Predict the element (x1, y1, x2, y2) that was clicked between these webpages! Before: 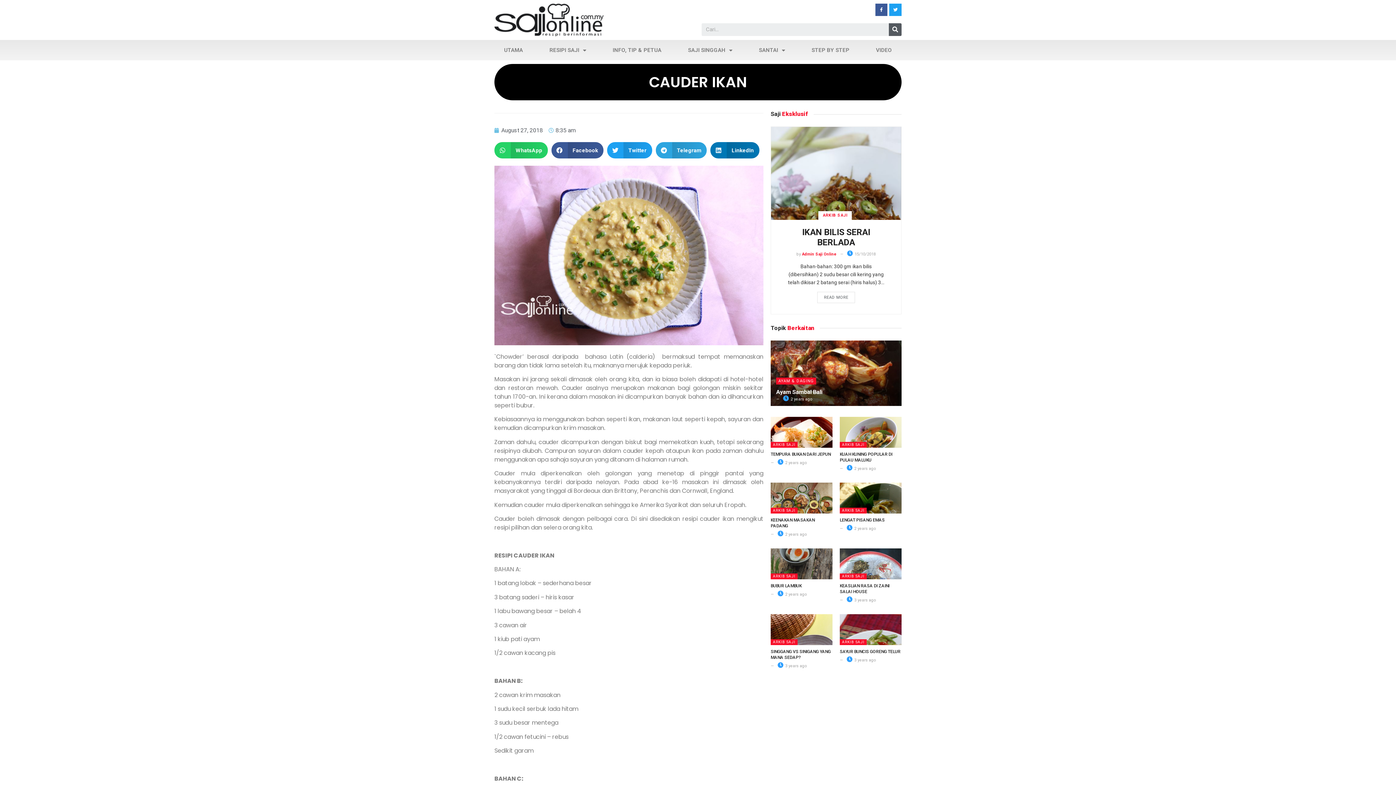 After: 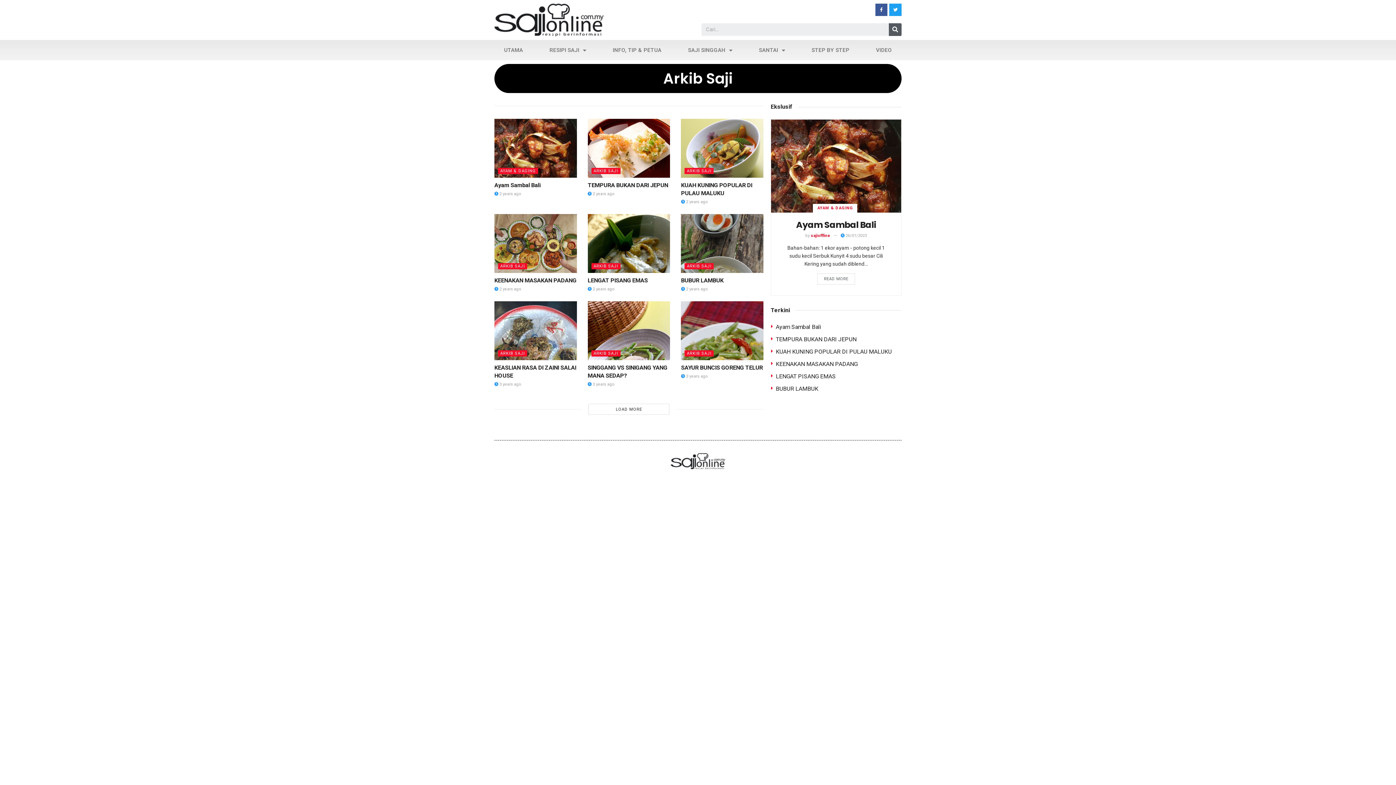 Action: label: ARKIB SAJI bbox: (770, 507, 797, 513)